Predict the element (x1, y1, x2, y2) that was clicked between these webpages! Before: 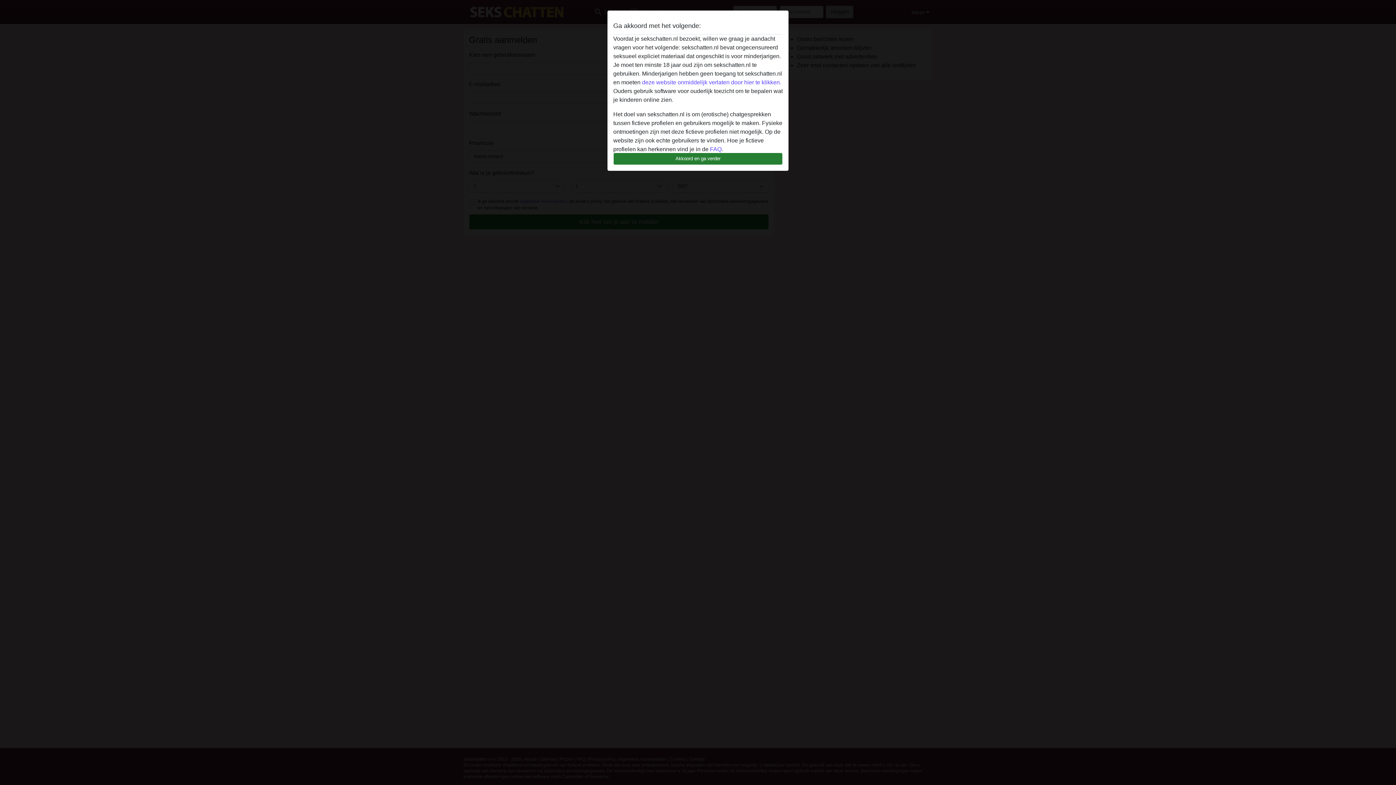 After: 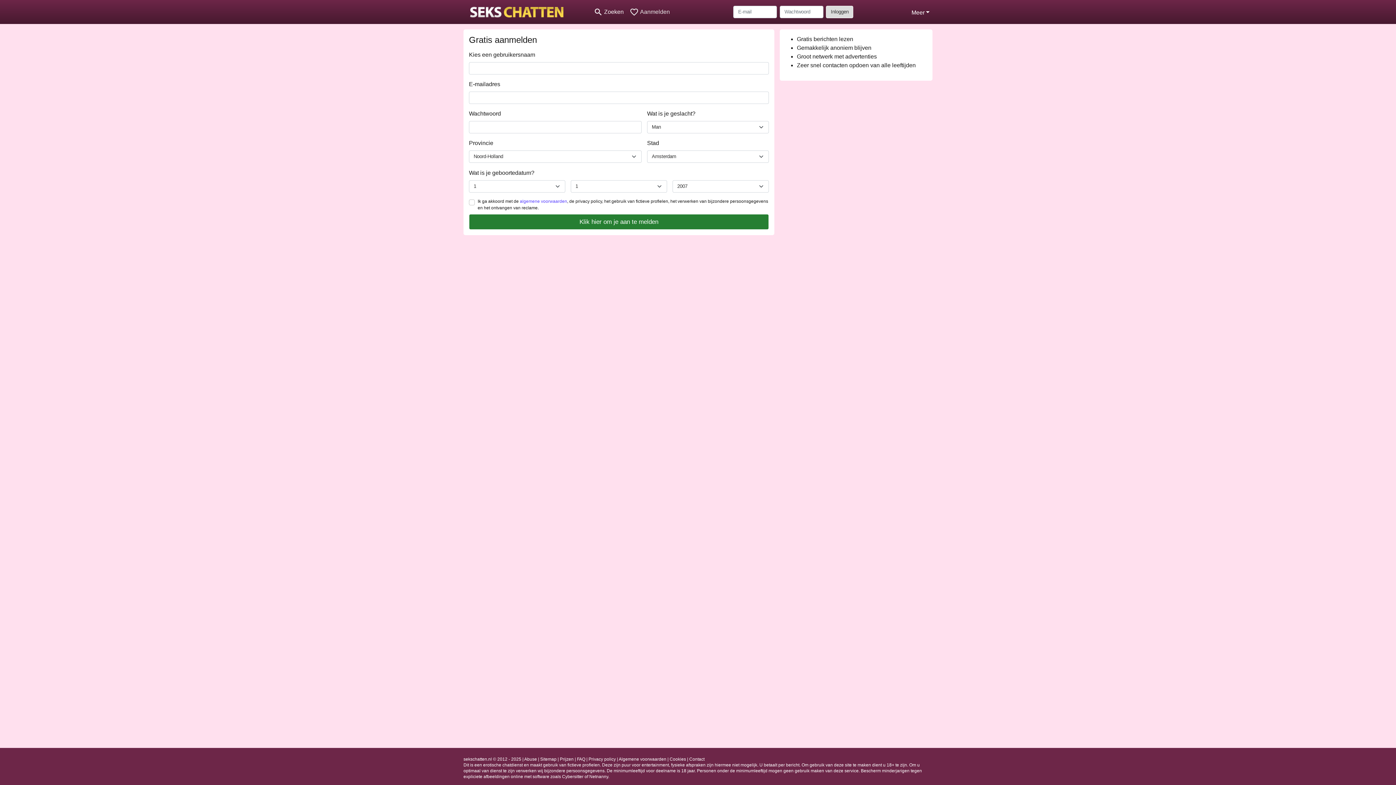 Action: label: Akkoord en ga verder bbox: (613, 152, 782, 165)